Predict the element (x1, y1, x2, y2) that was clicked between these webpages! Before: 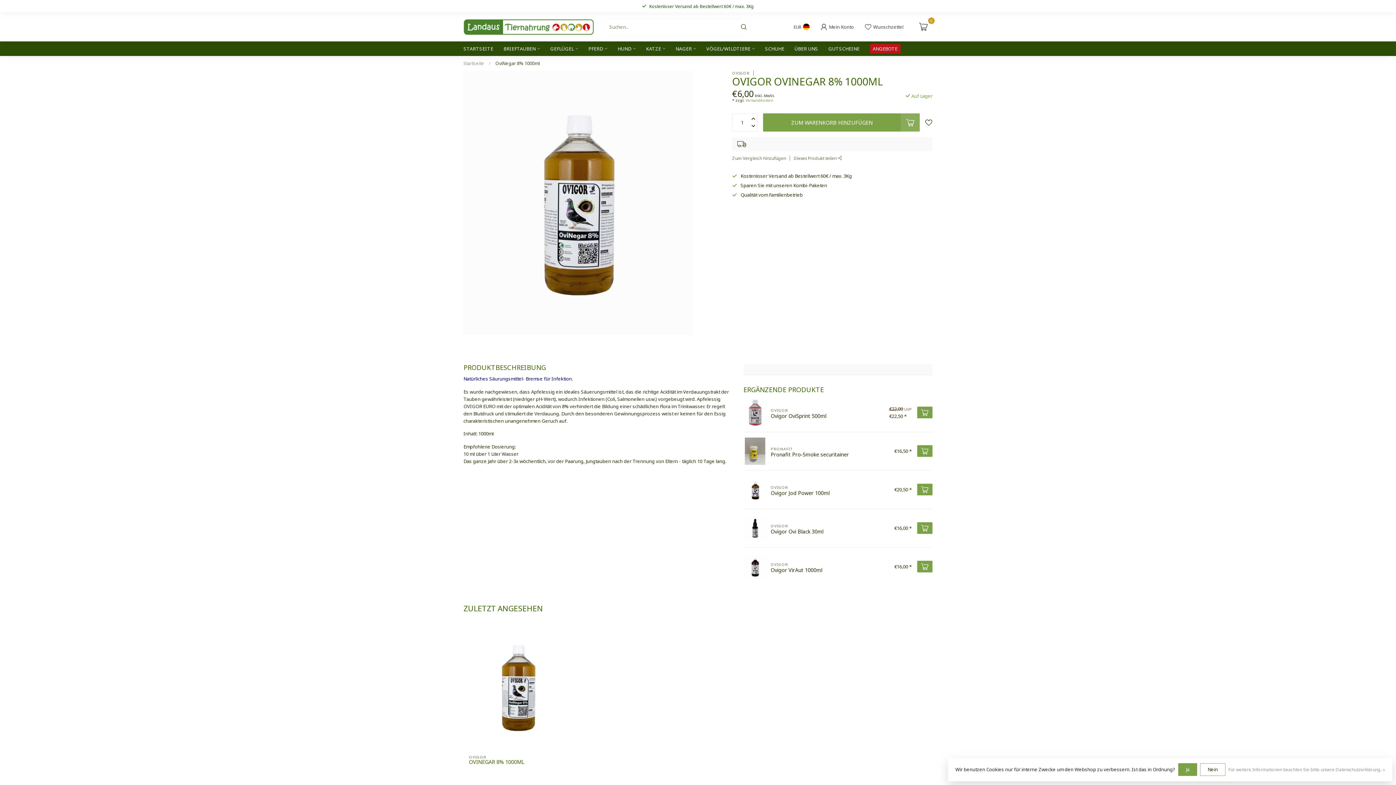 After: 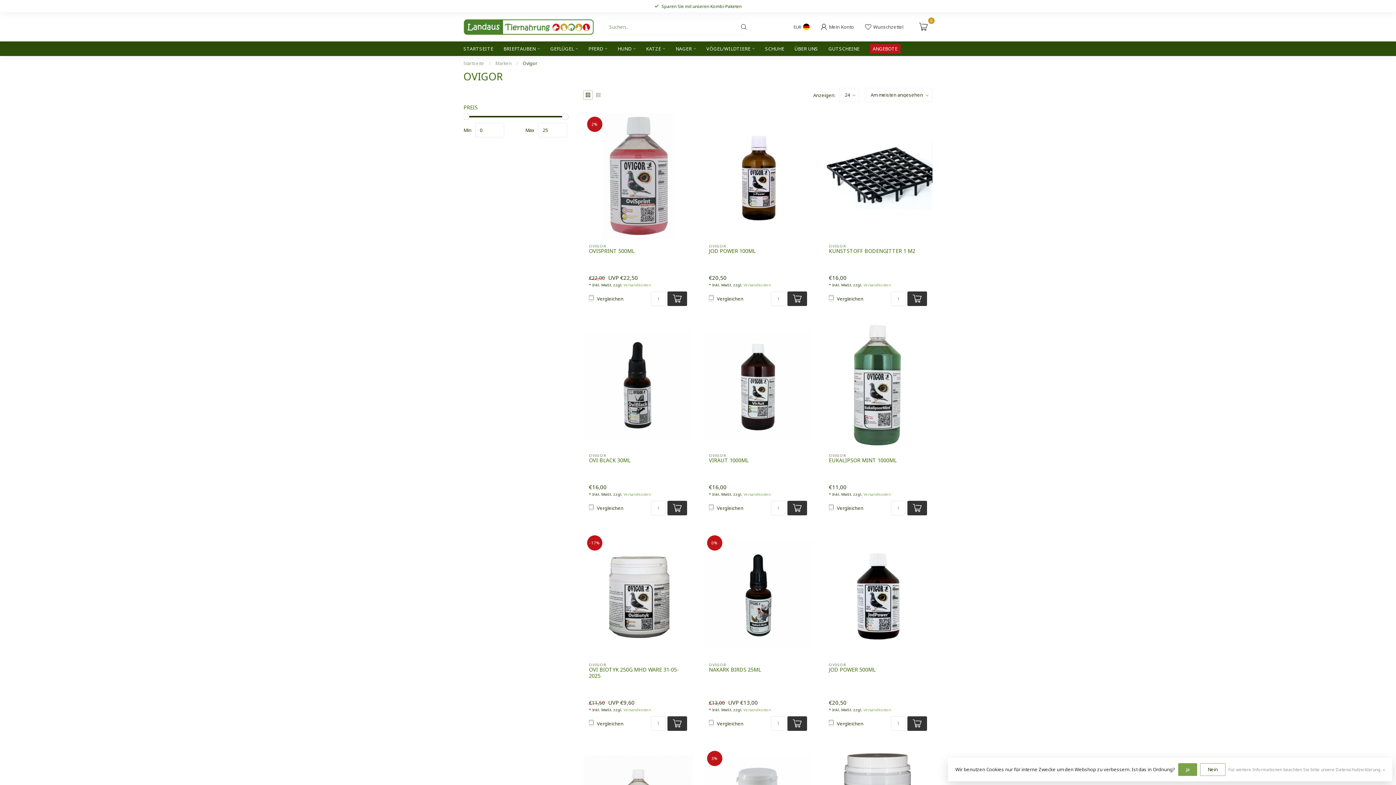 Action: bbox: (732, 71, 749, 74) label: OVIGOR